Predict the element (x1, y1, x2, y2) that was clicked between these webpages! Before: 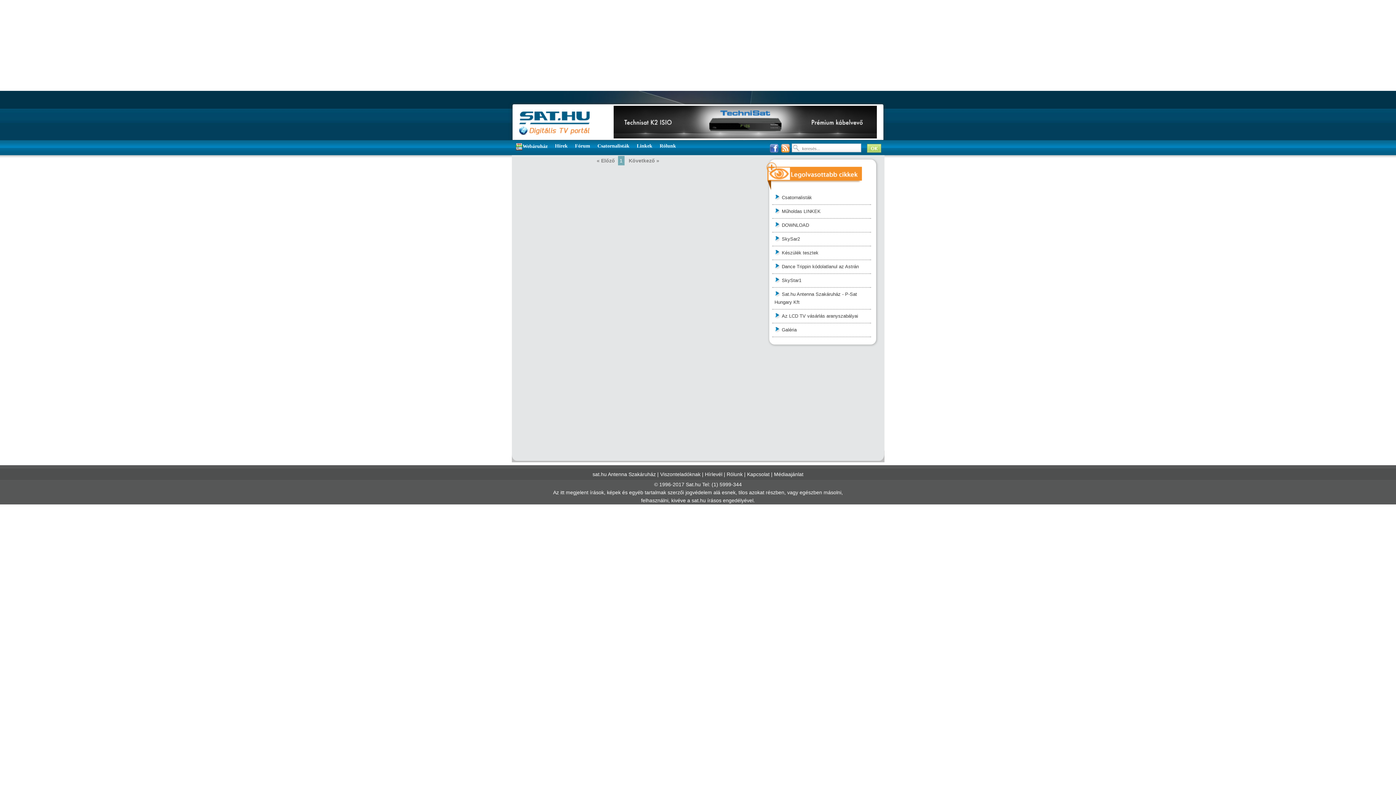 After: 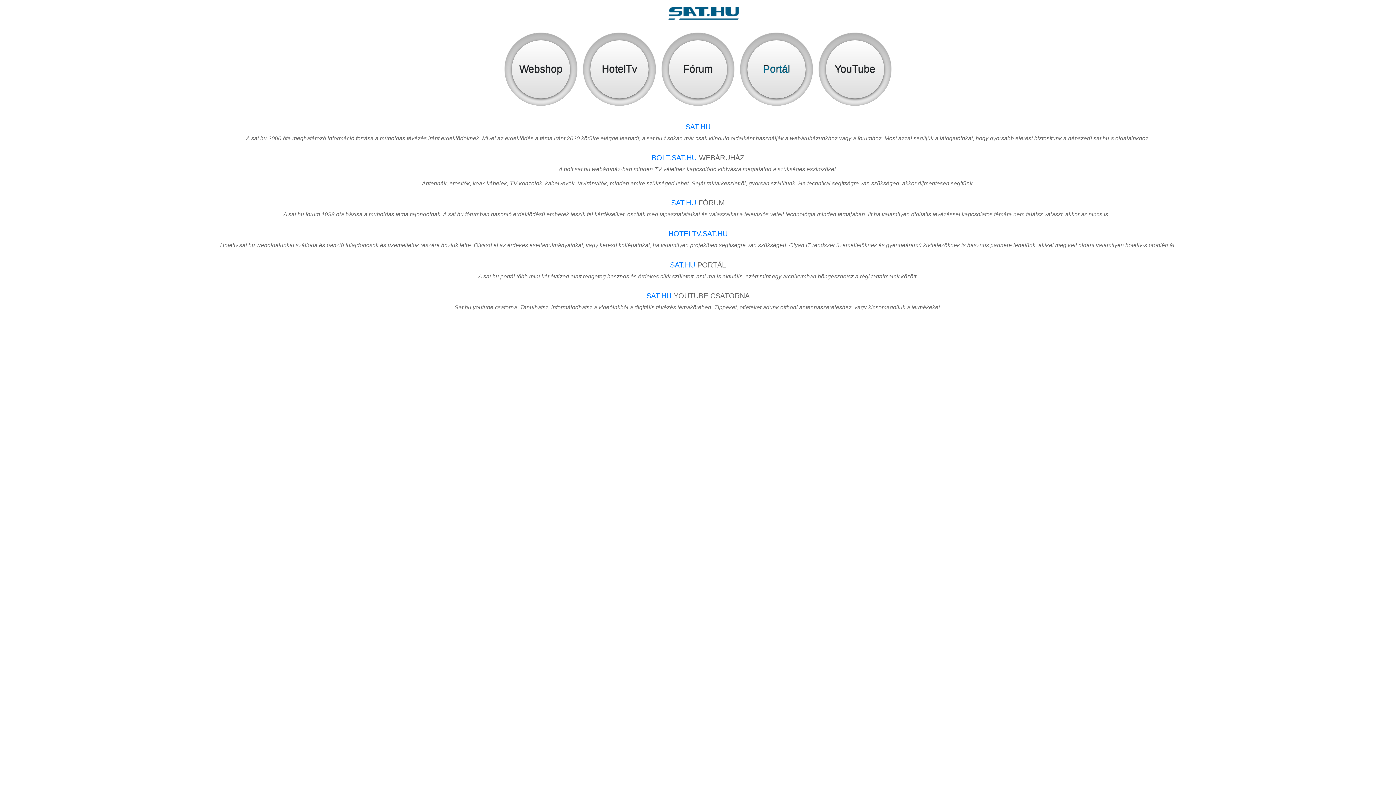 Action: bbox: (866, 145, 883, 151)